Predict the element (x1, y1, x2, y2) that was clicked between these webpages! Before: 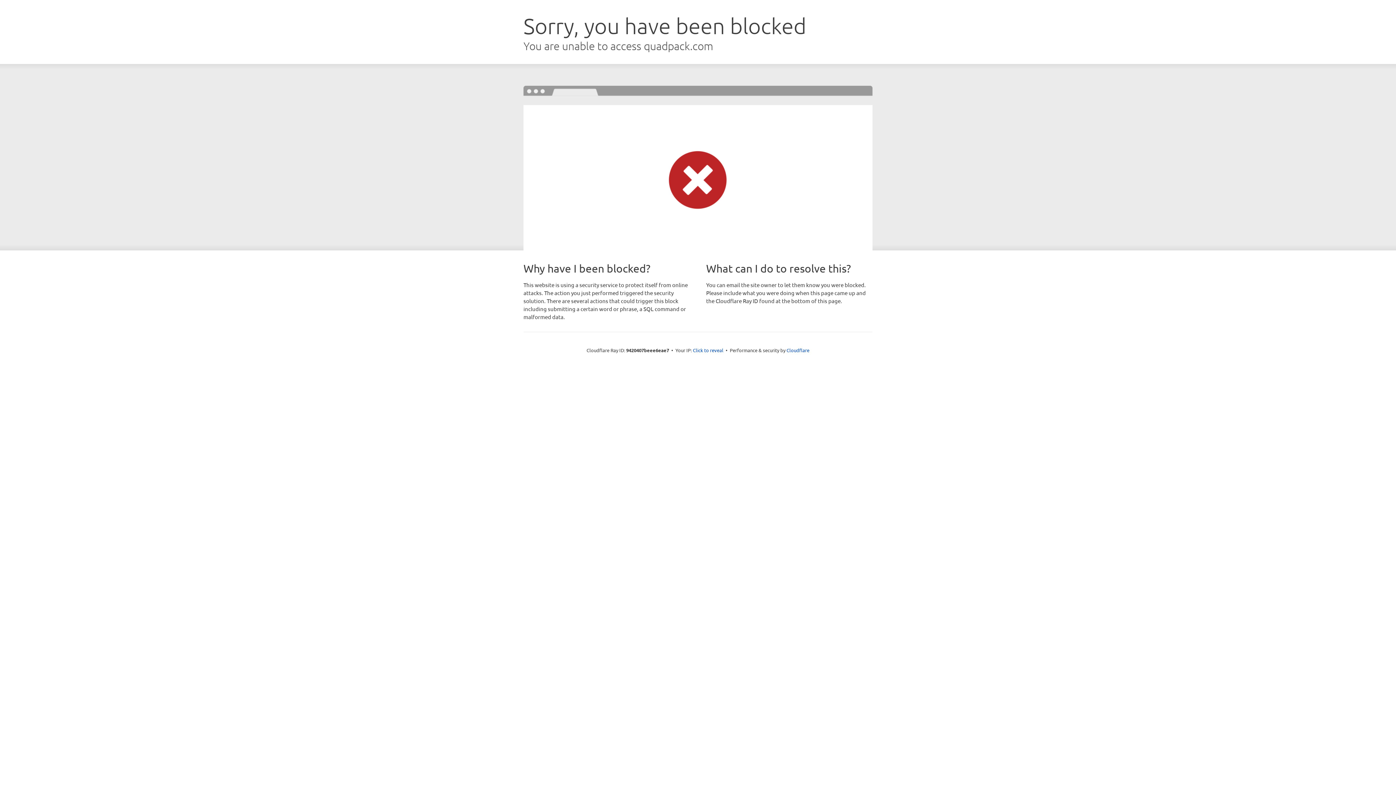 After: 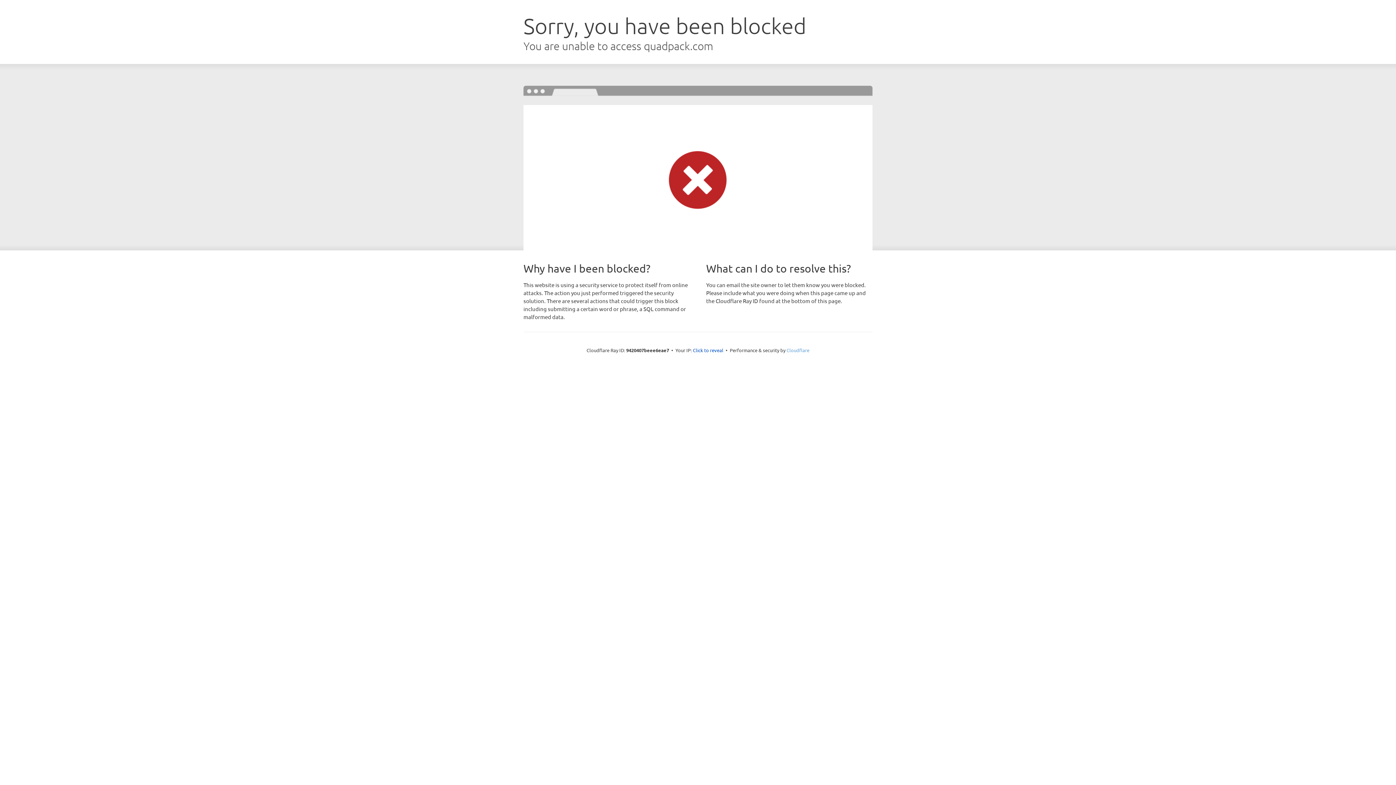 Action: bbox: (786, 347, 809, 353) label: Cloudflare